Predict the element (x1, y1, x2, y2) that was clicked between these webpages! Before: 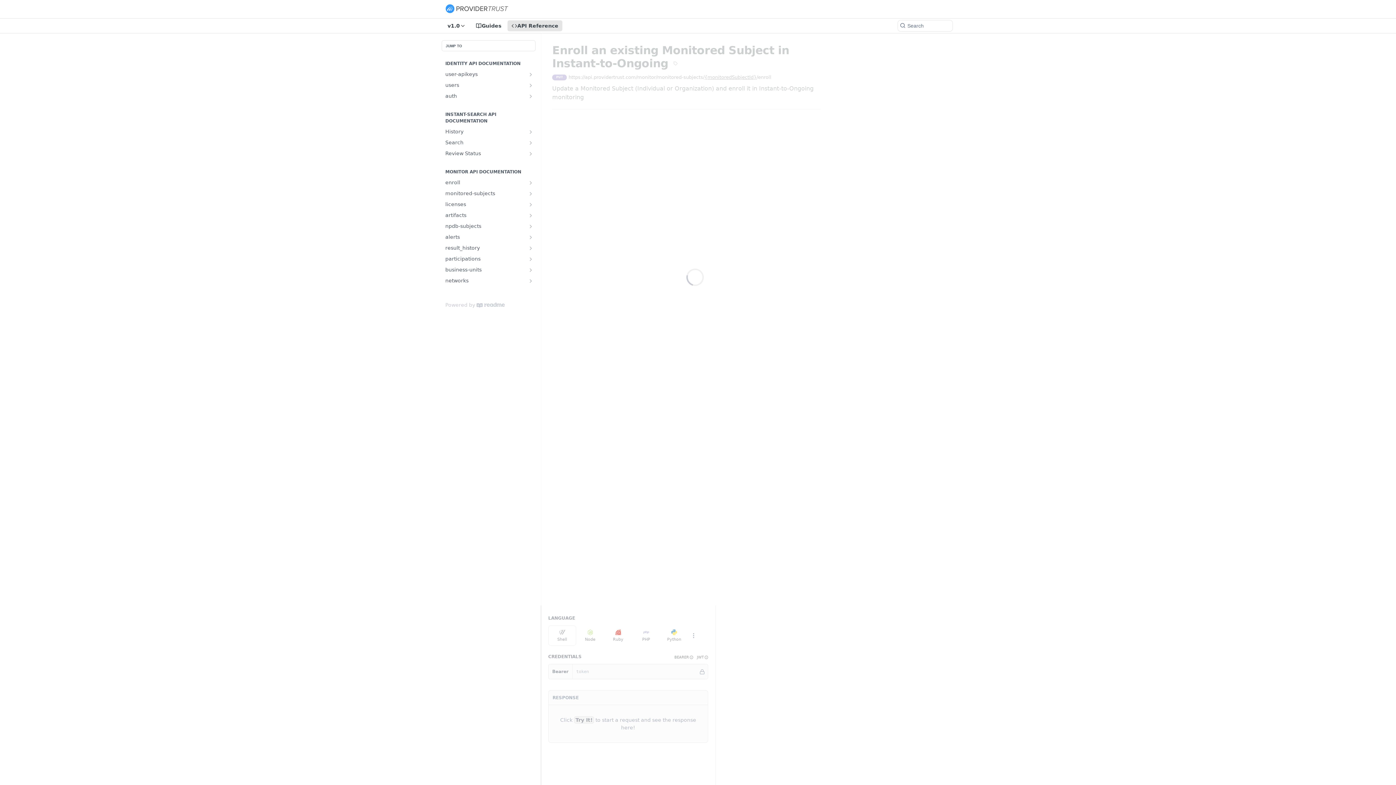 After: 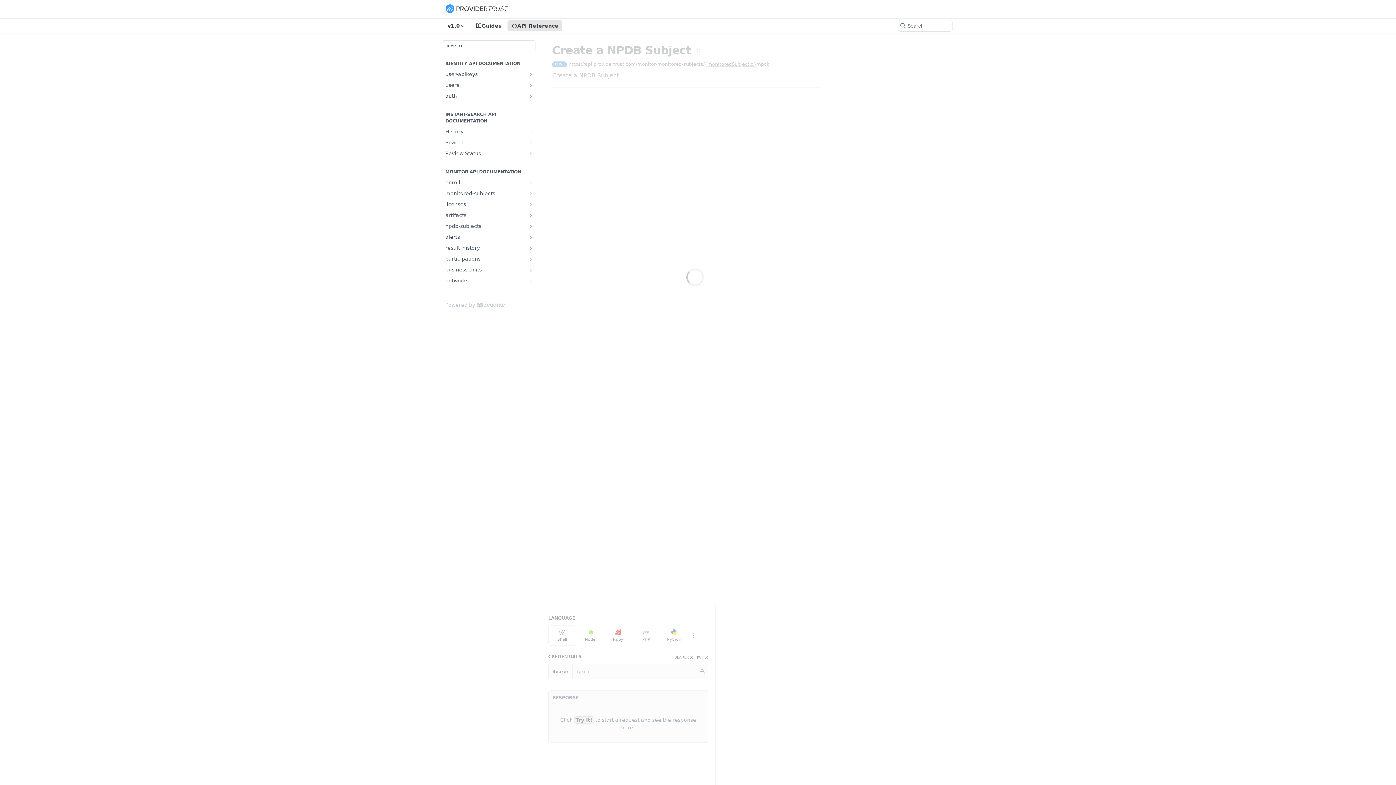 Action: bbox: (441, 221, 535, 231) label: npdb-subjects